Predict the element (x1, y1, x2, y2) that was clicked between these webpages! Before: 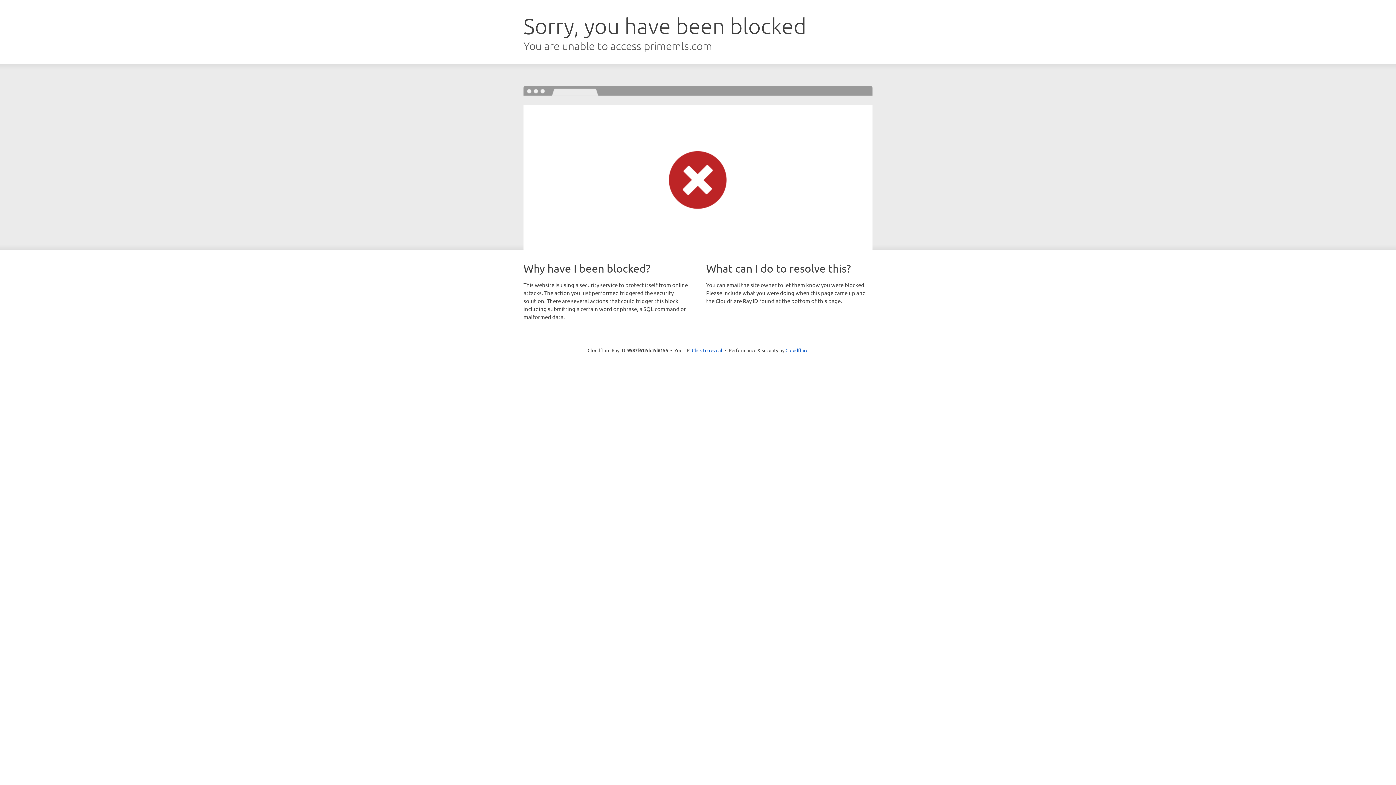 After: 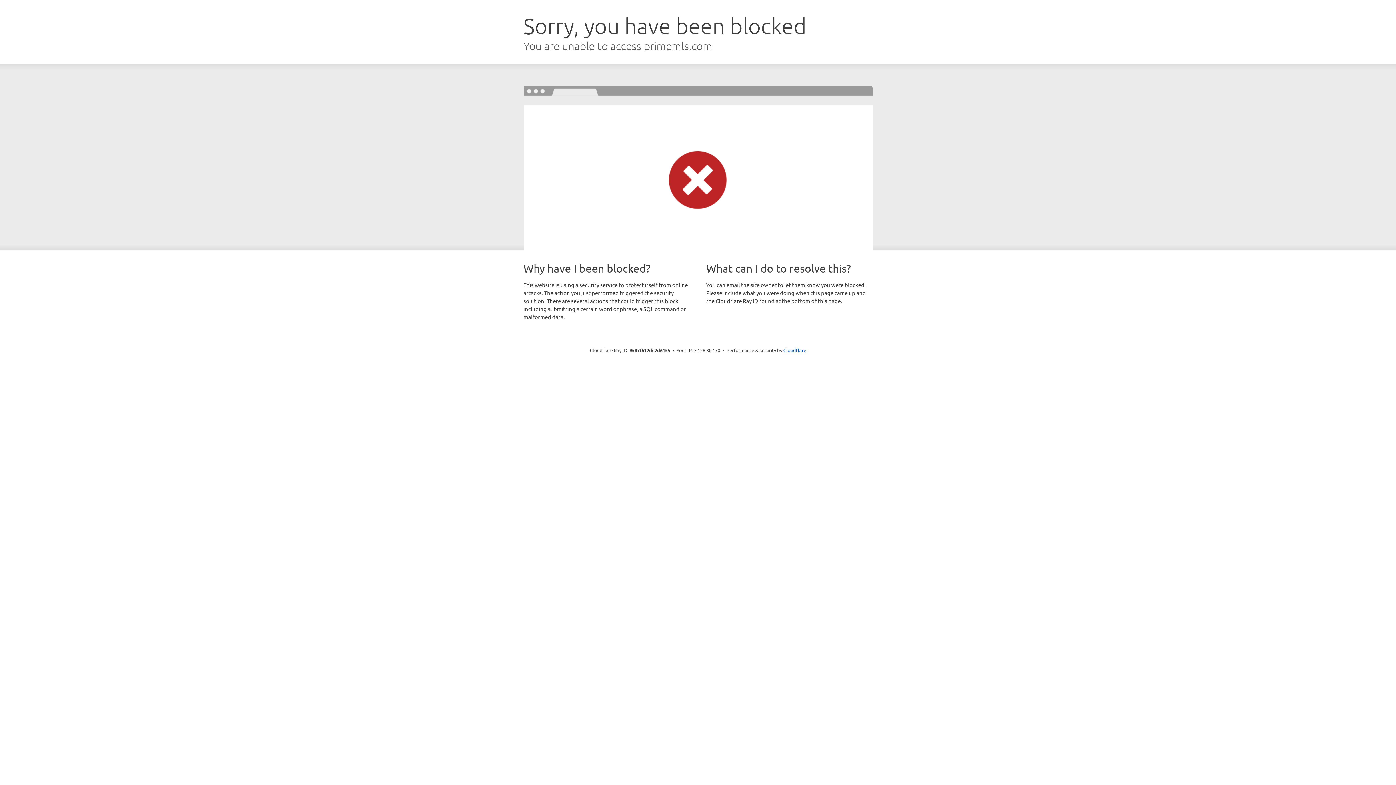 Action: label: Click to reveal bbox: (692, 346, 722, 353)